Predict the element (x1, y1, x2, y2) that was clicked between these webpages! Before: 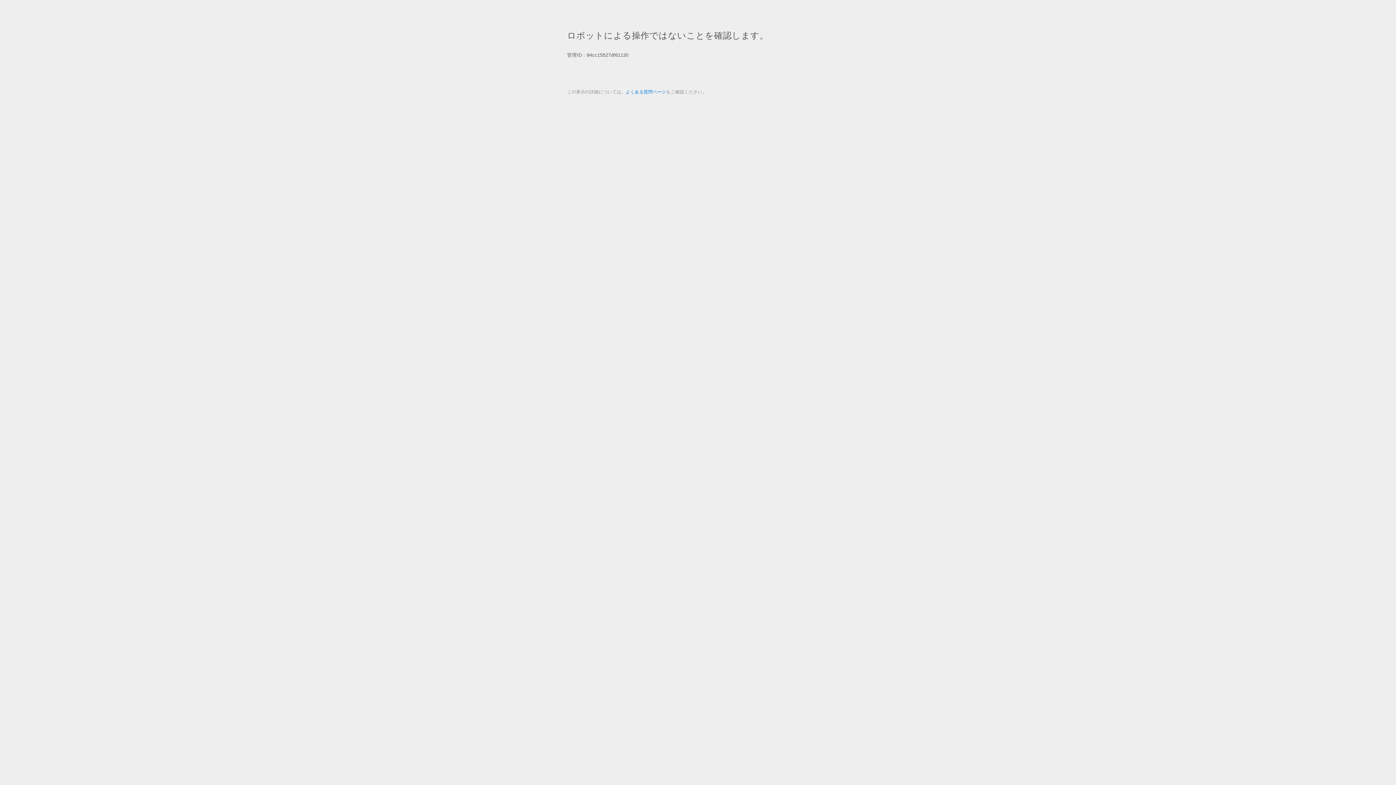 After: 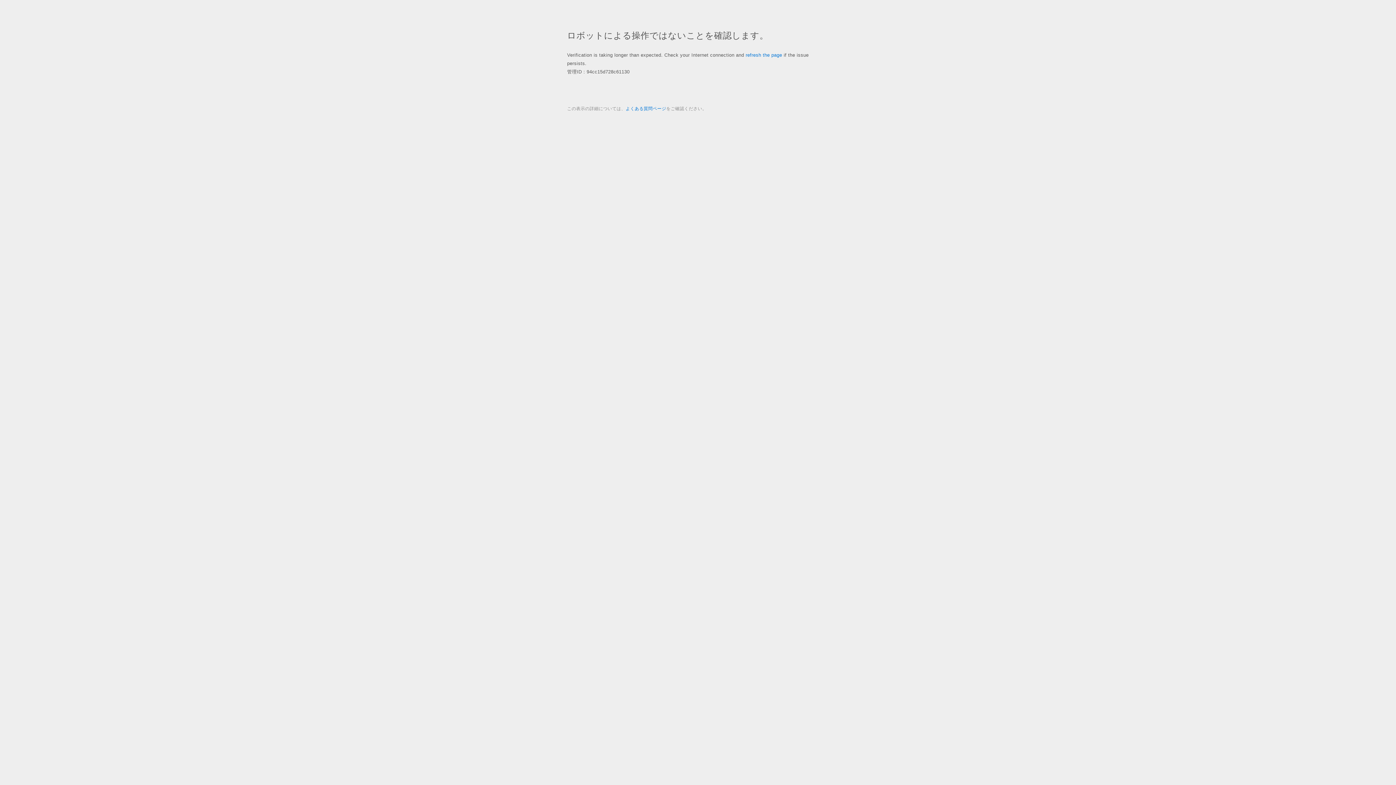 Action: bbox: (625, 89, 666, 94) label: よくある質問ページ